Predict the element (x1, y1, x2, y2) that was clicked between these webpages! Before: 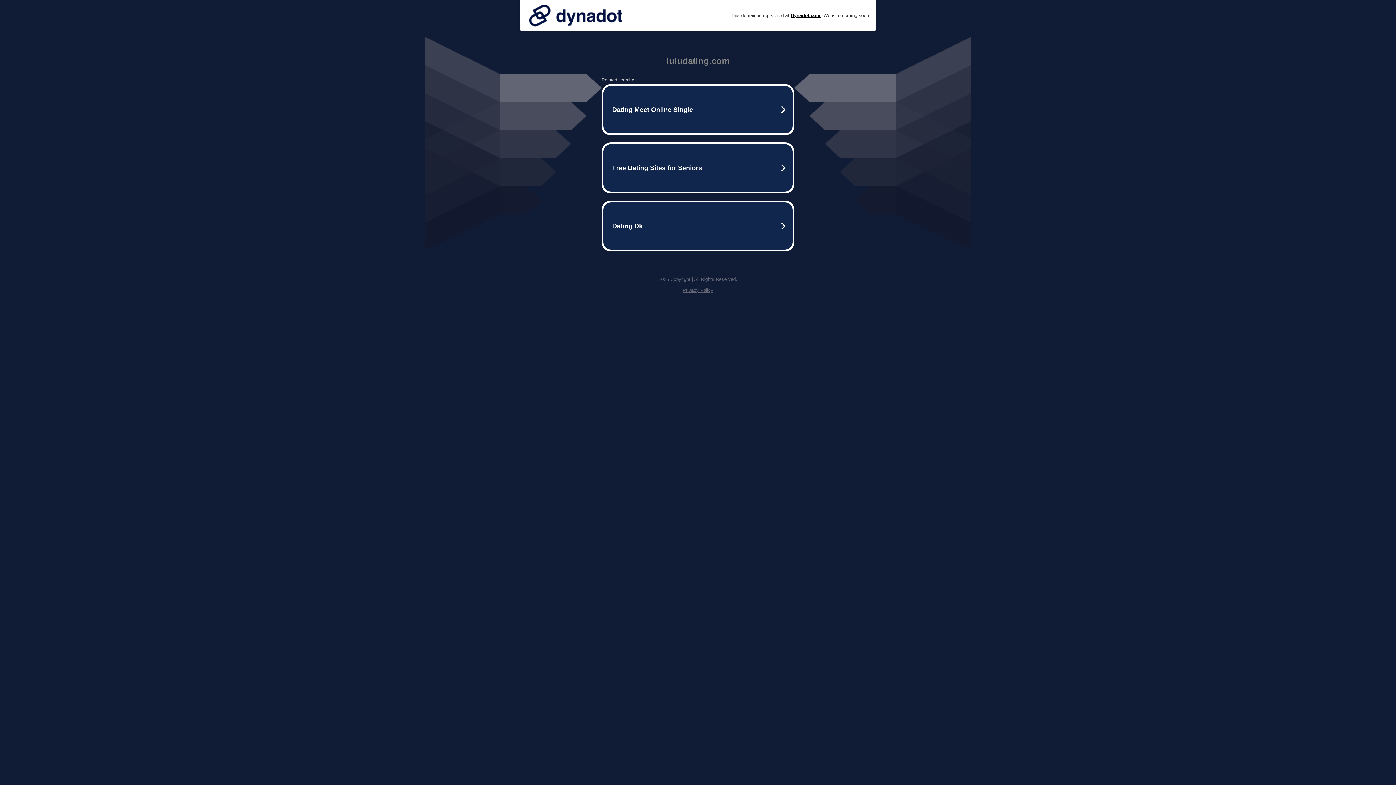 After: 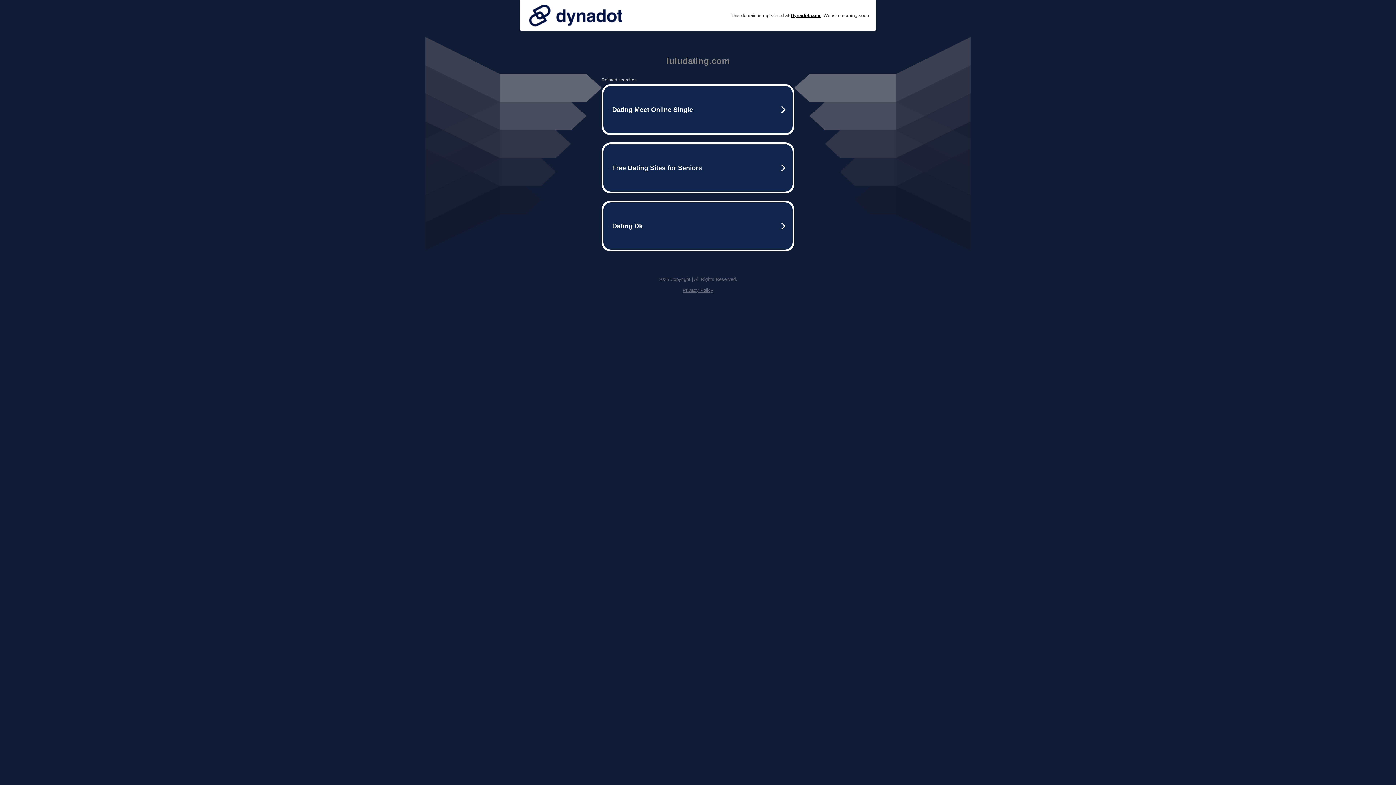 Action: bbox: (682, 287, 713, 293) label: Privacy Policy